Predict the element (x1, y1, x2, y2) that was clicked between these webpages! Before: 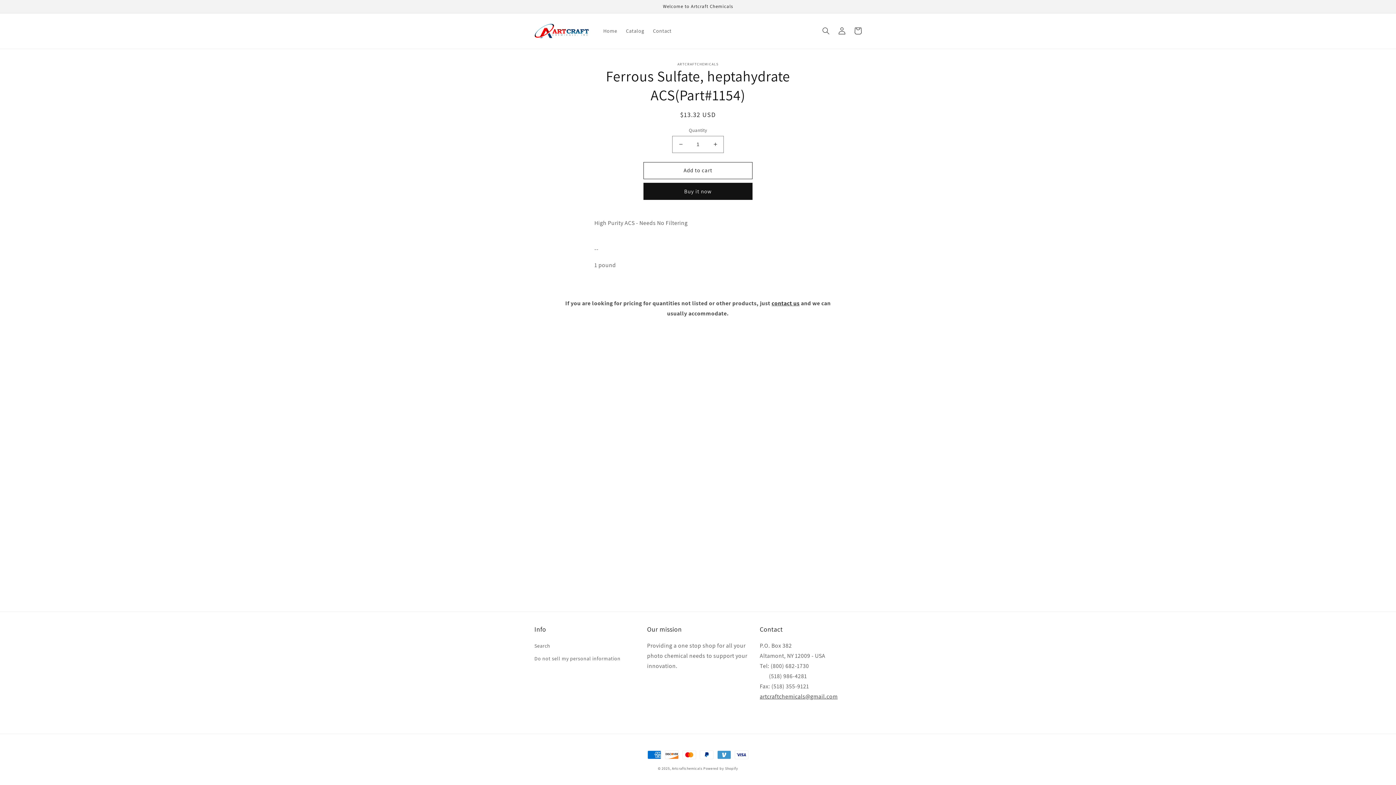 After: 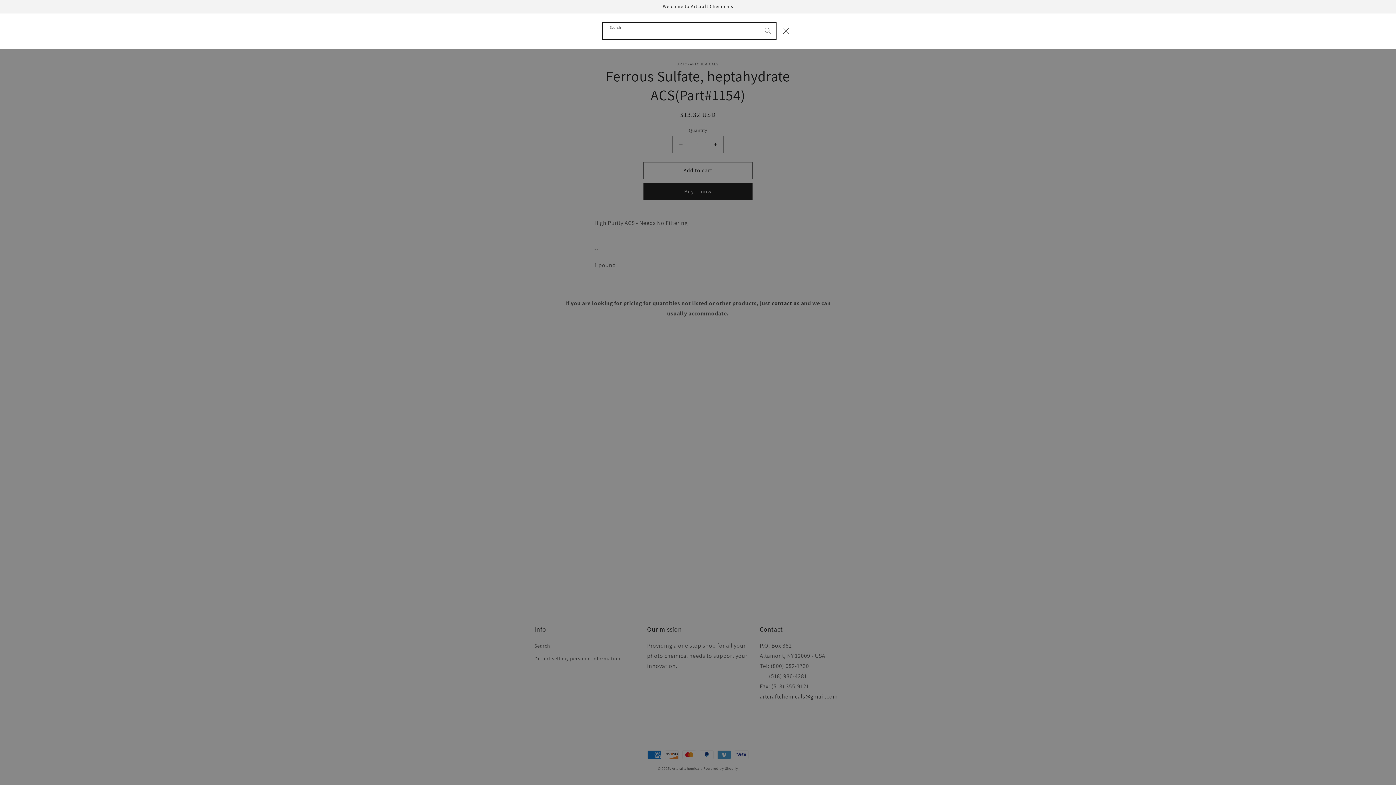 Action: label: Search bbox: (818, 23, 834, 39)